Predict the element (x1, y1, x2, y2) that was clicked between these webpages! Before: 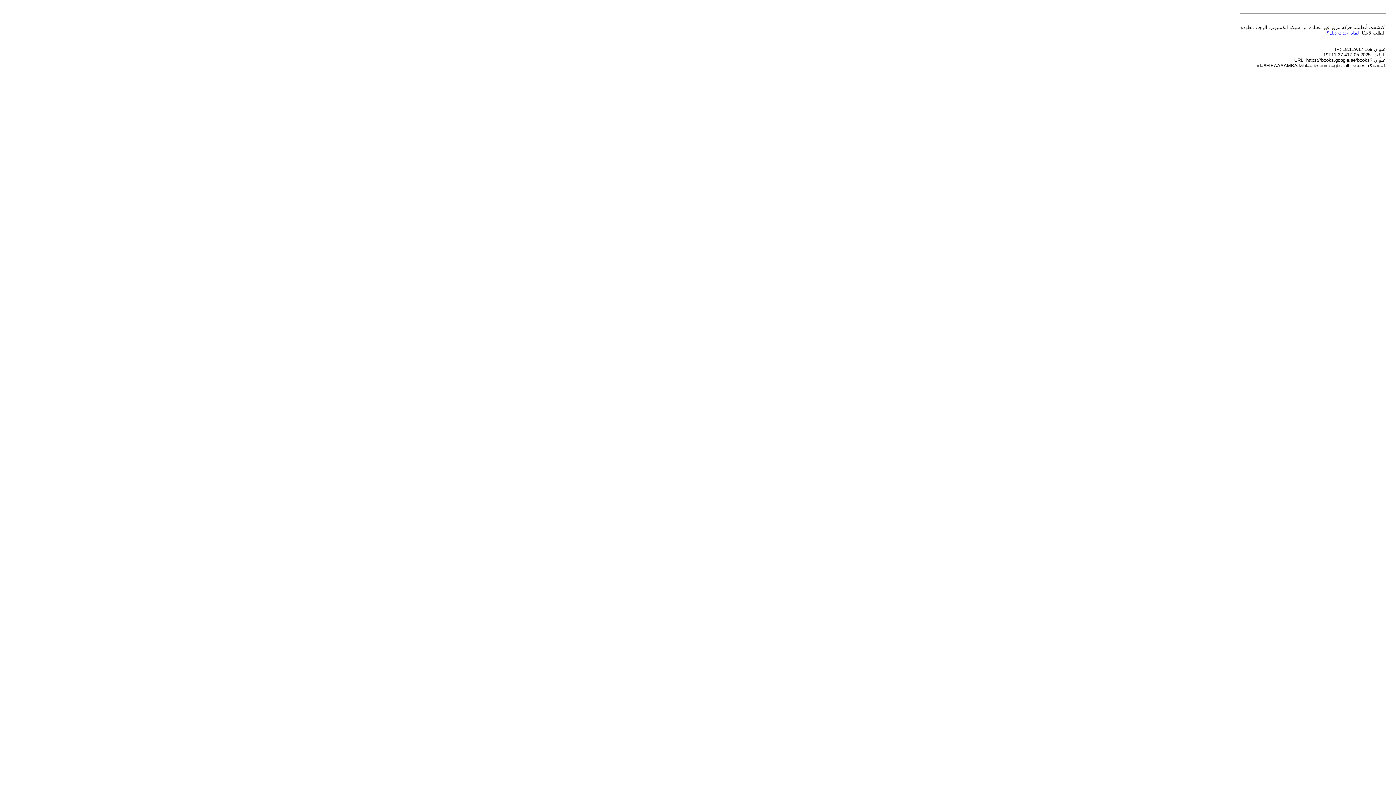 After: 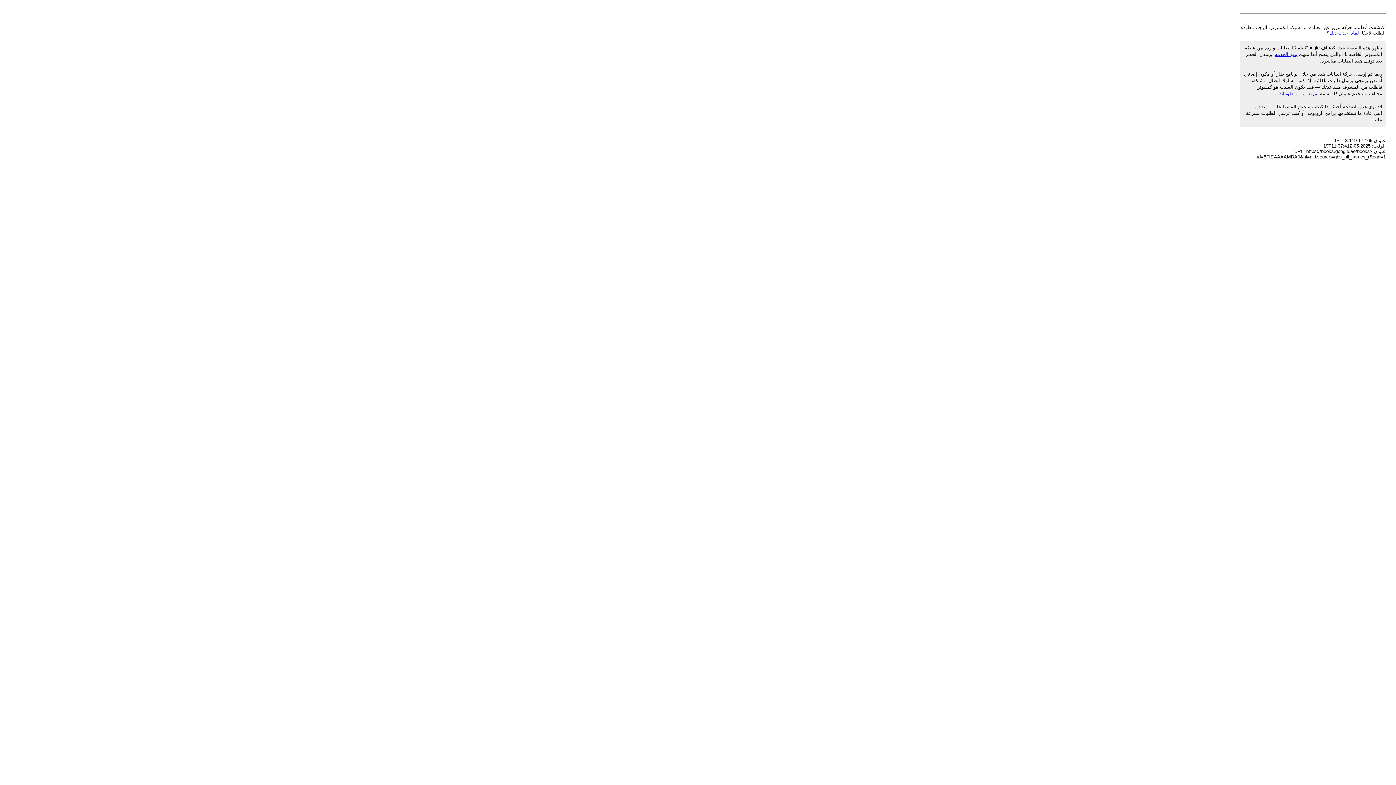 Action: label: لماذا حدث ذلك؟ bbox: (1326, 30, 1359, 35)